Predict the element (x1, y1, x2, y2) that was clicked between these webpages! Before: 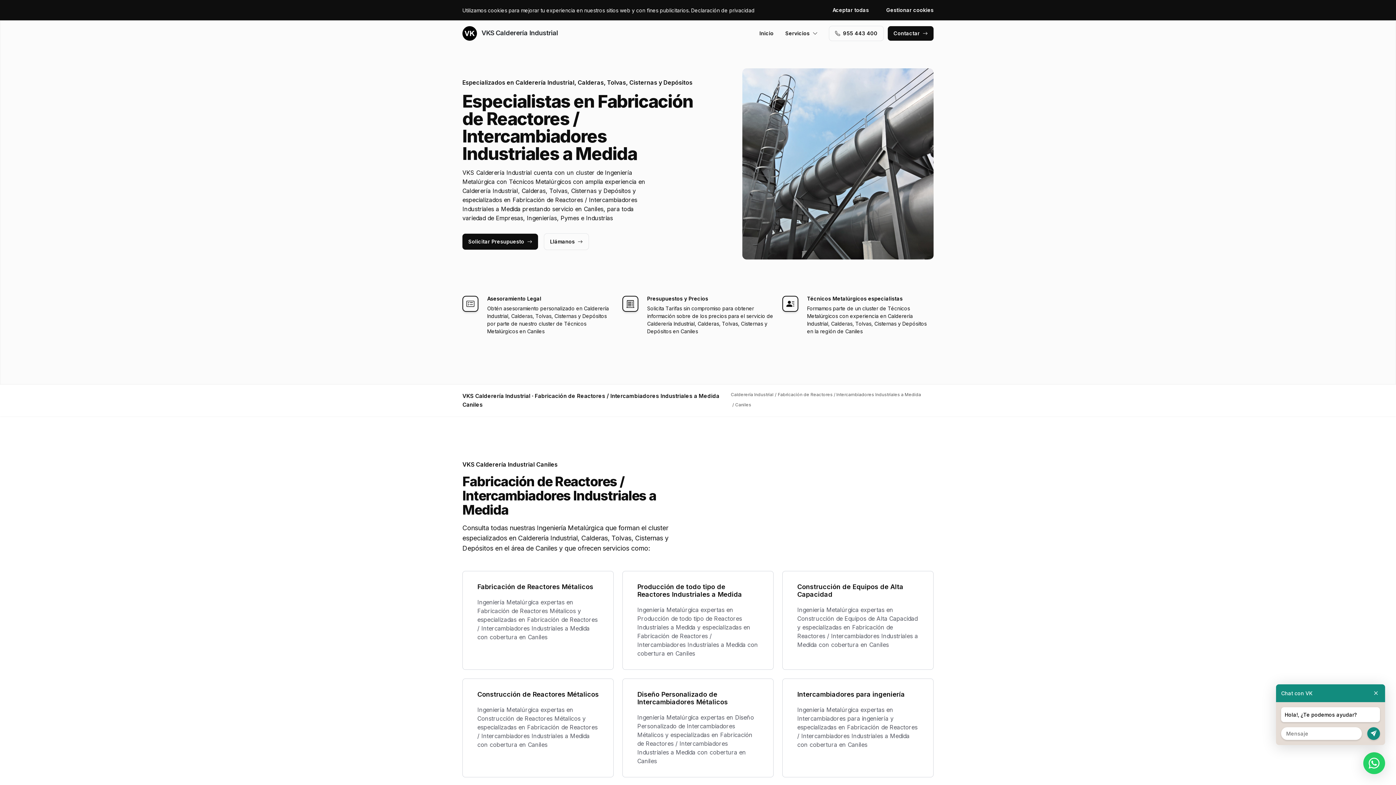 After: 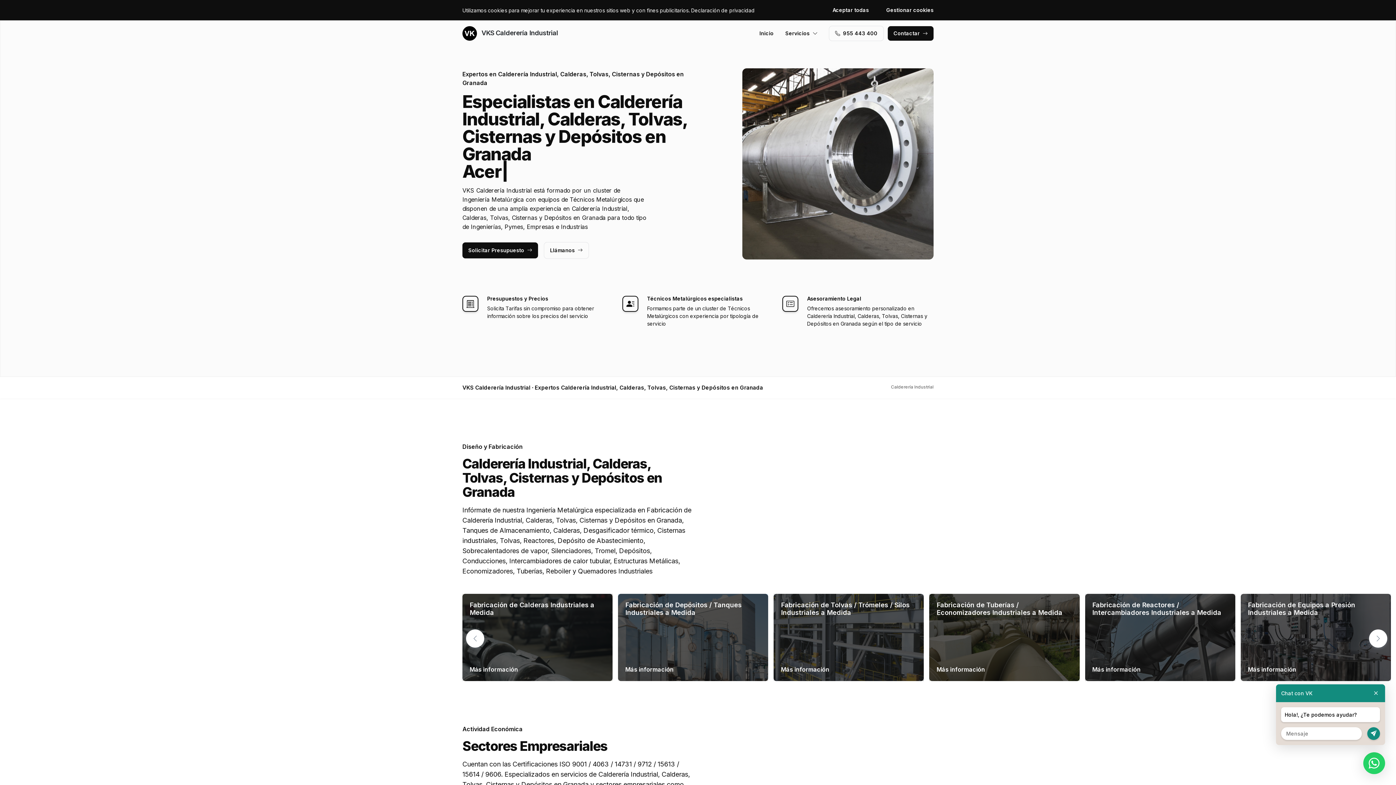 Action: label: Calderería Industrial bbox: (731, 392, 773, 397)